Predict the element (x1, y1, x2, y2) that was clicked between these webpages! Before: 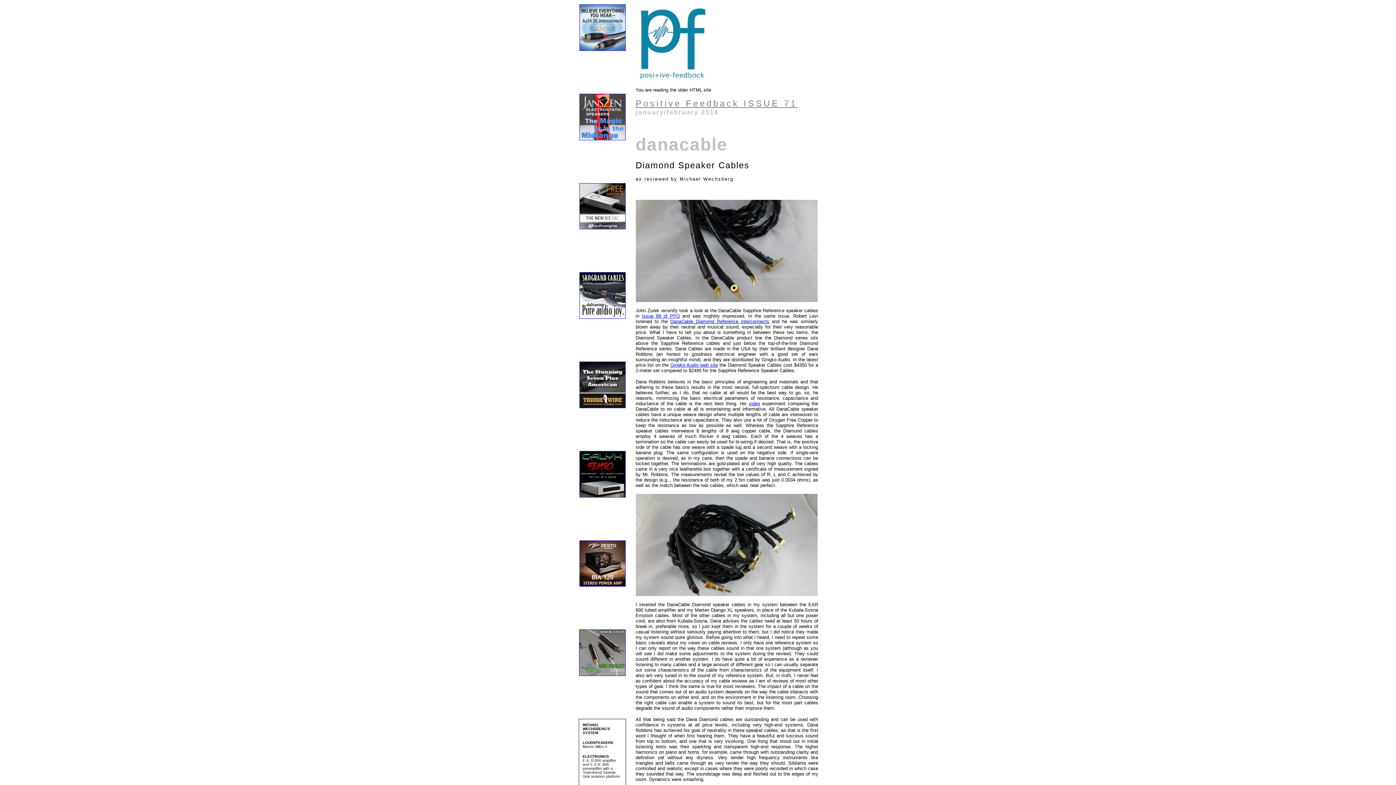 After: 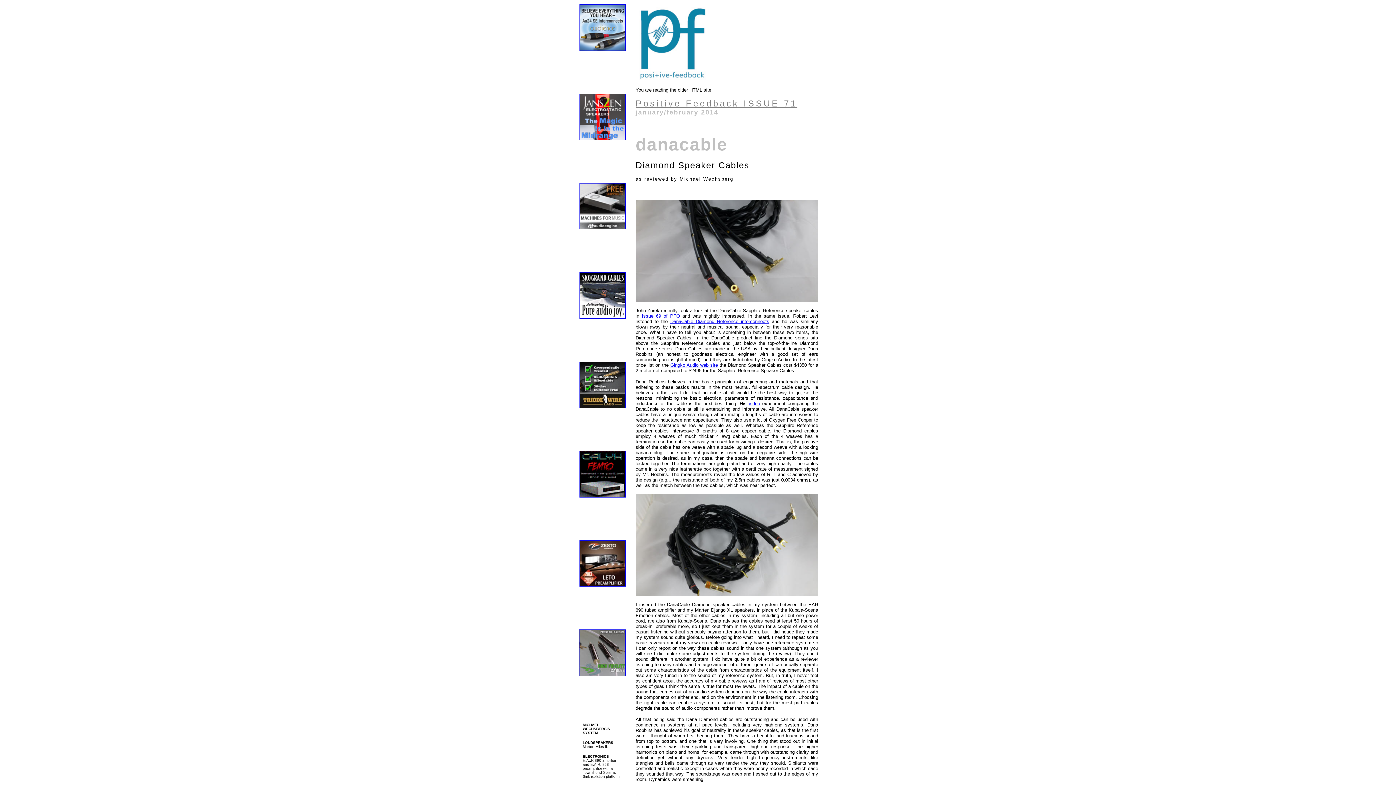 Action: bbox: (579, 403, 625, 409)